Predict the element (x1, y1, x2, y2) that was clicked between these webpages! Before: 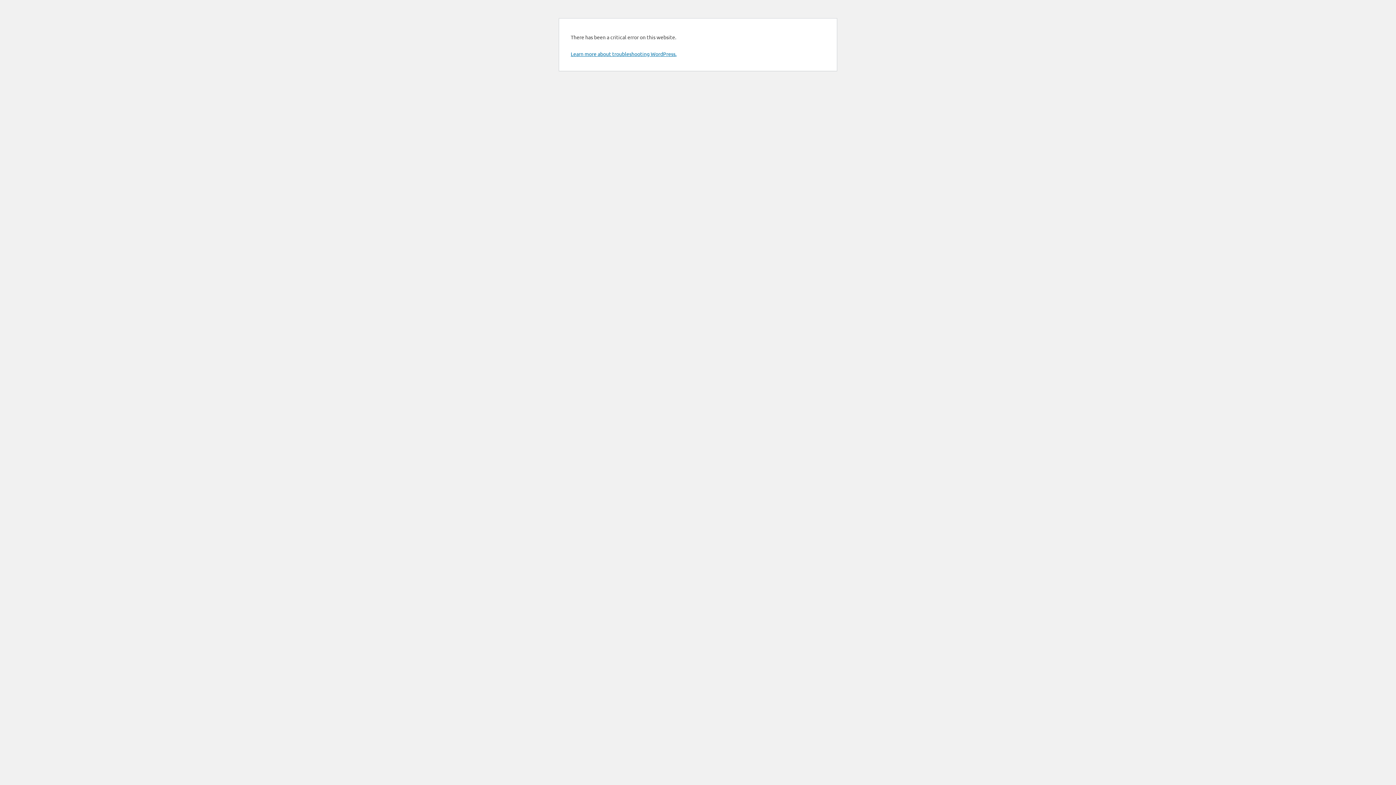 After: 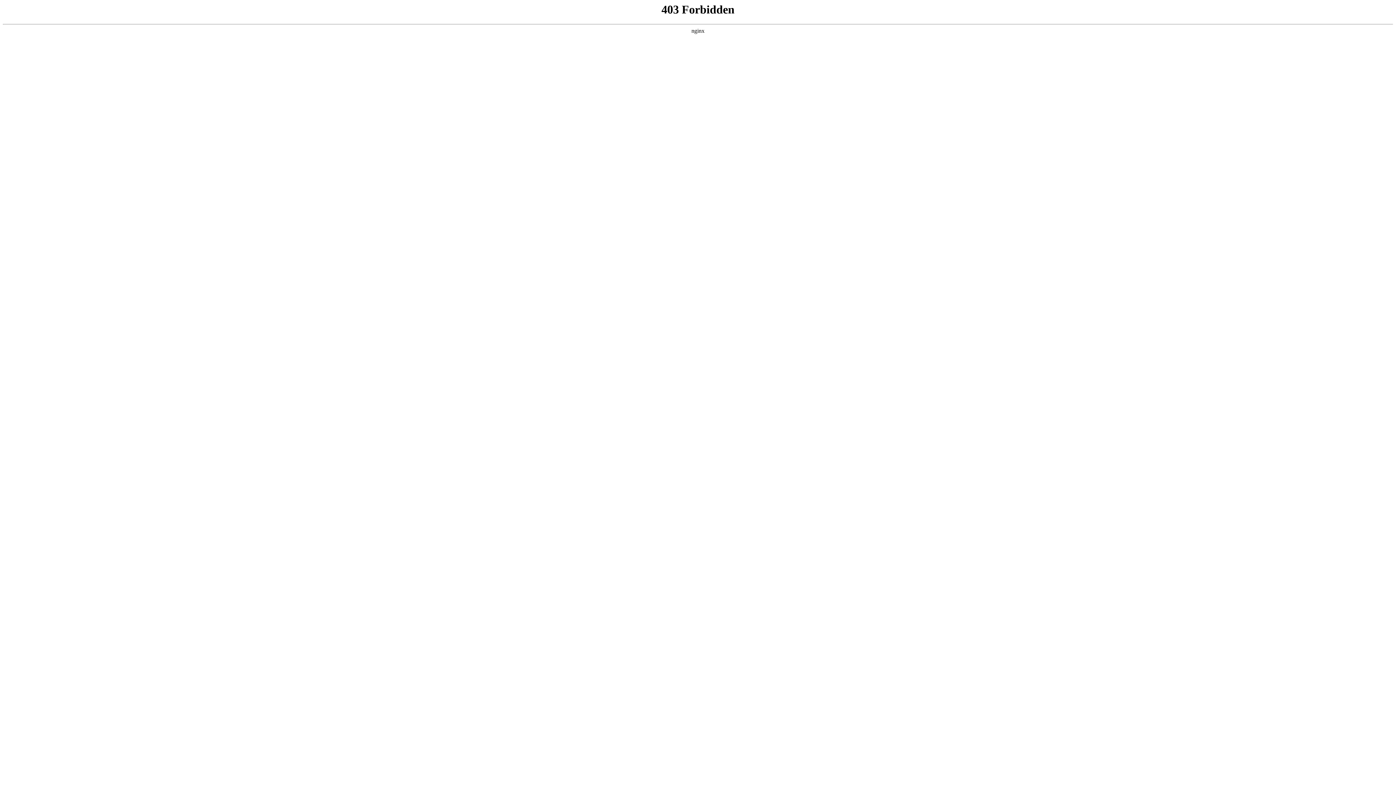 Action: bbox: (570, 50, 676, 57) label: Learn more about troubleshooting WordPress.